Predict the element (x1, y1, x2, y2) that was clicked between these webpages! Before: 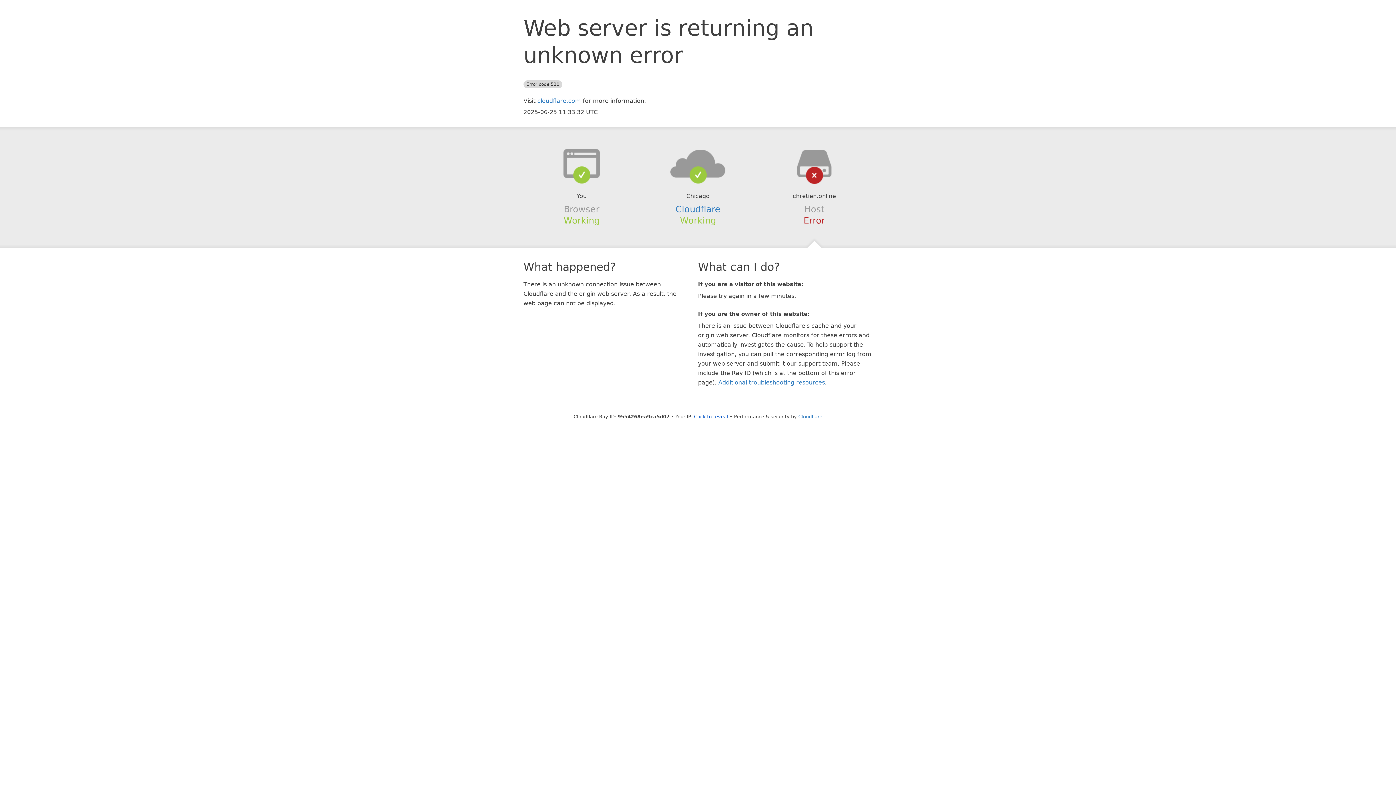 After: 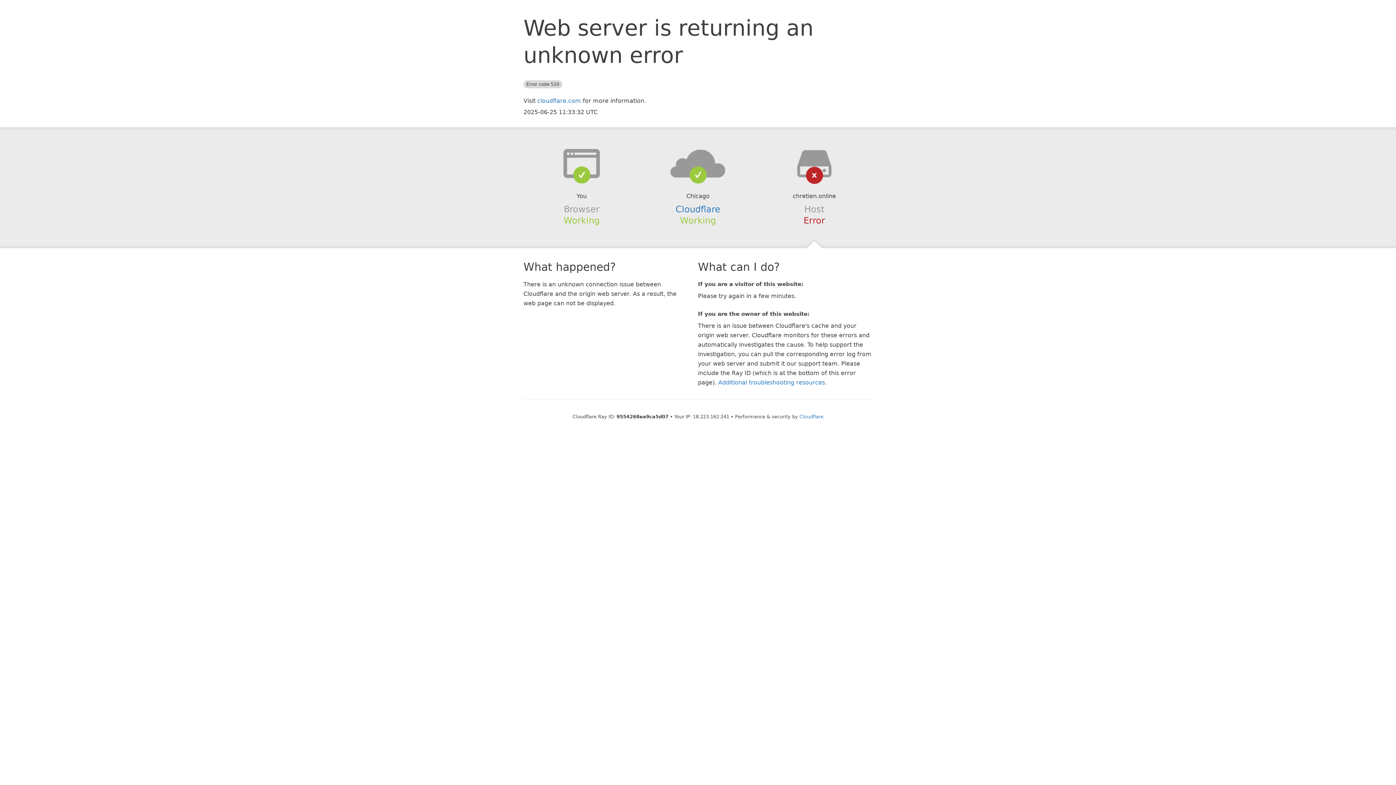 Action: bbox: (694, 414, 728, 419) label: Click to reveal